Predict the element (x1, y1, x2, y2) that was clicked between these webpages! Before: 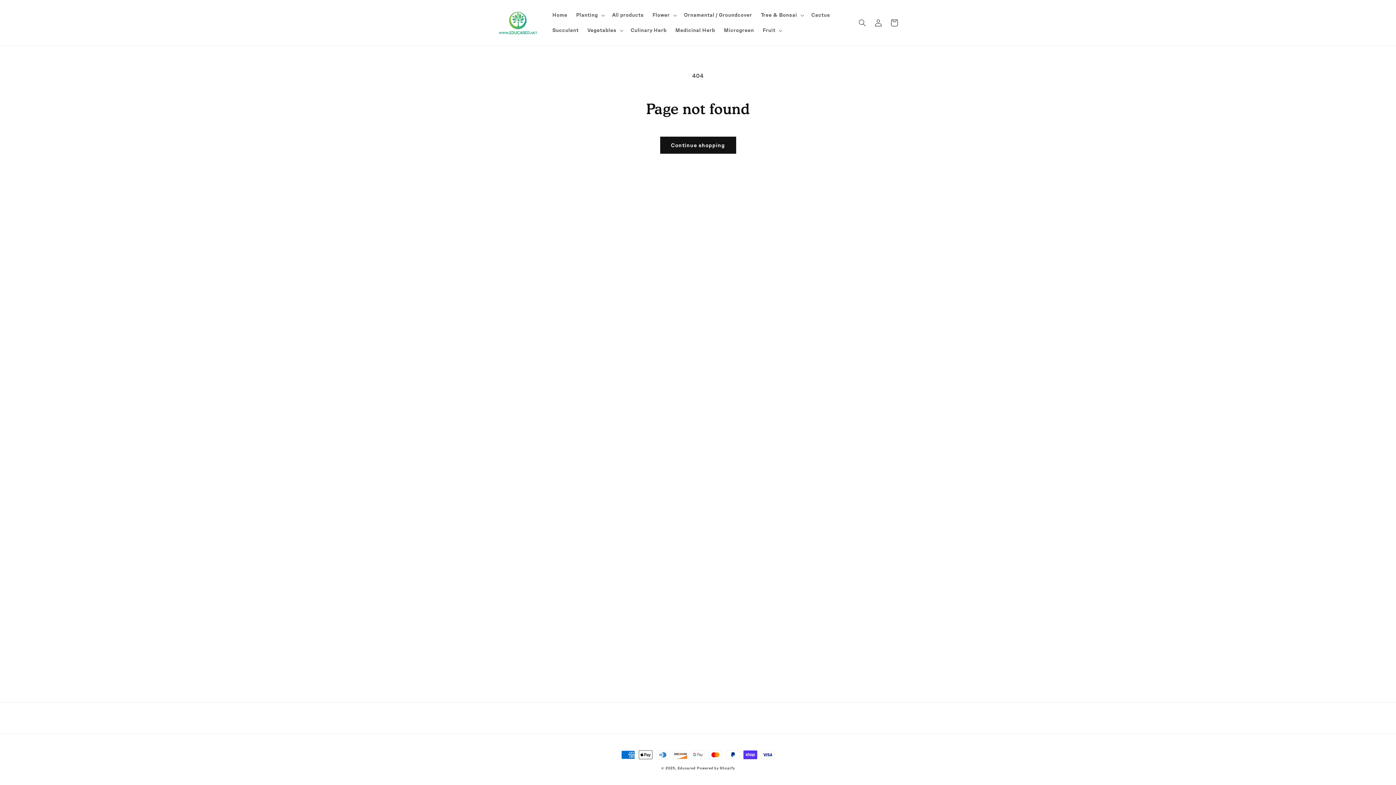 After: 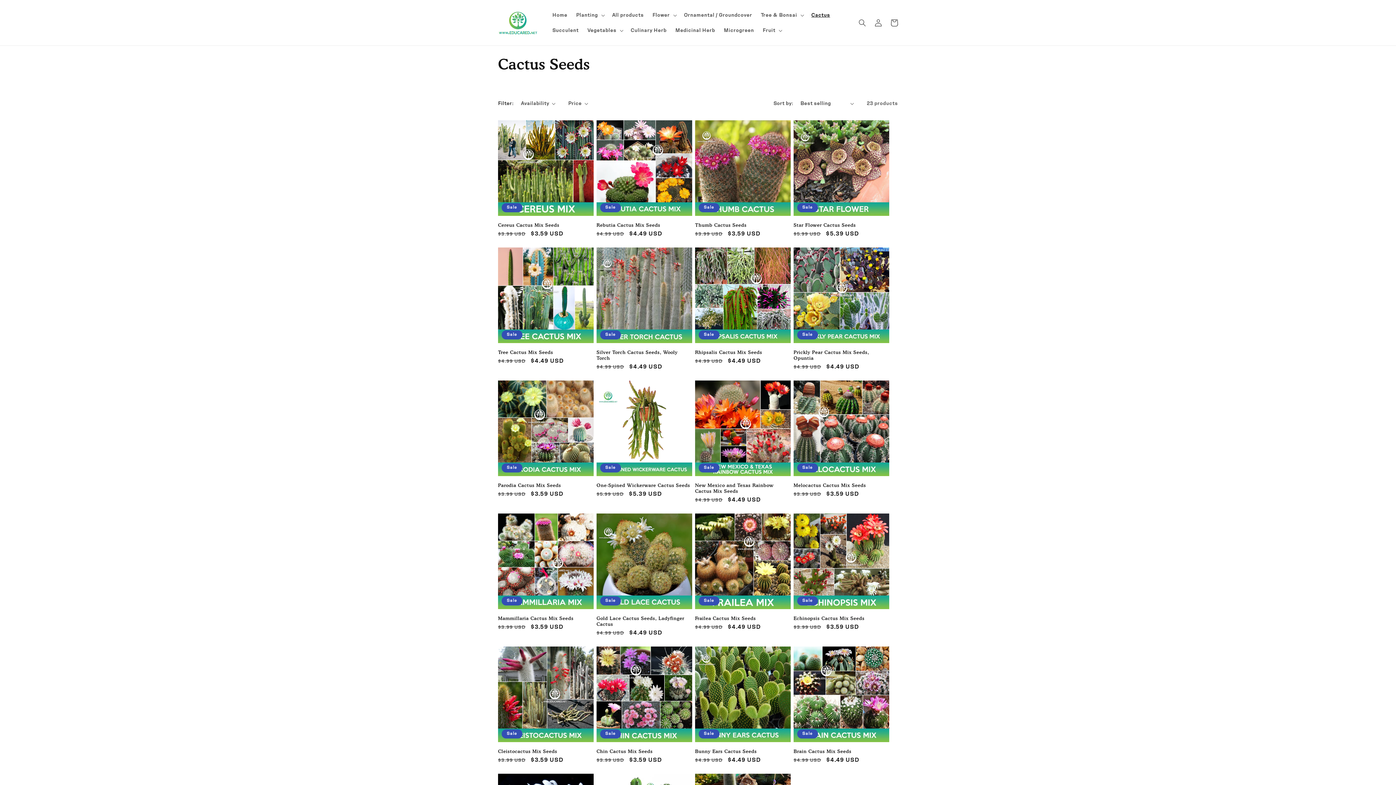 Action: label: Cactus bbox: (807, 7, 834, 22)